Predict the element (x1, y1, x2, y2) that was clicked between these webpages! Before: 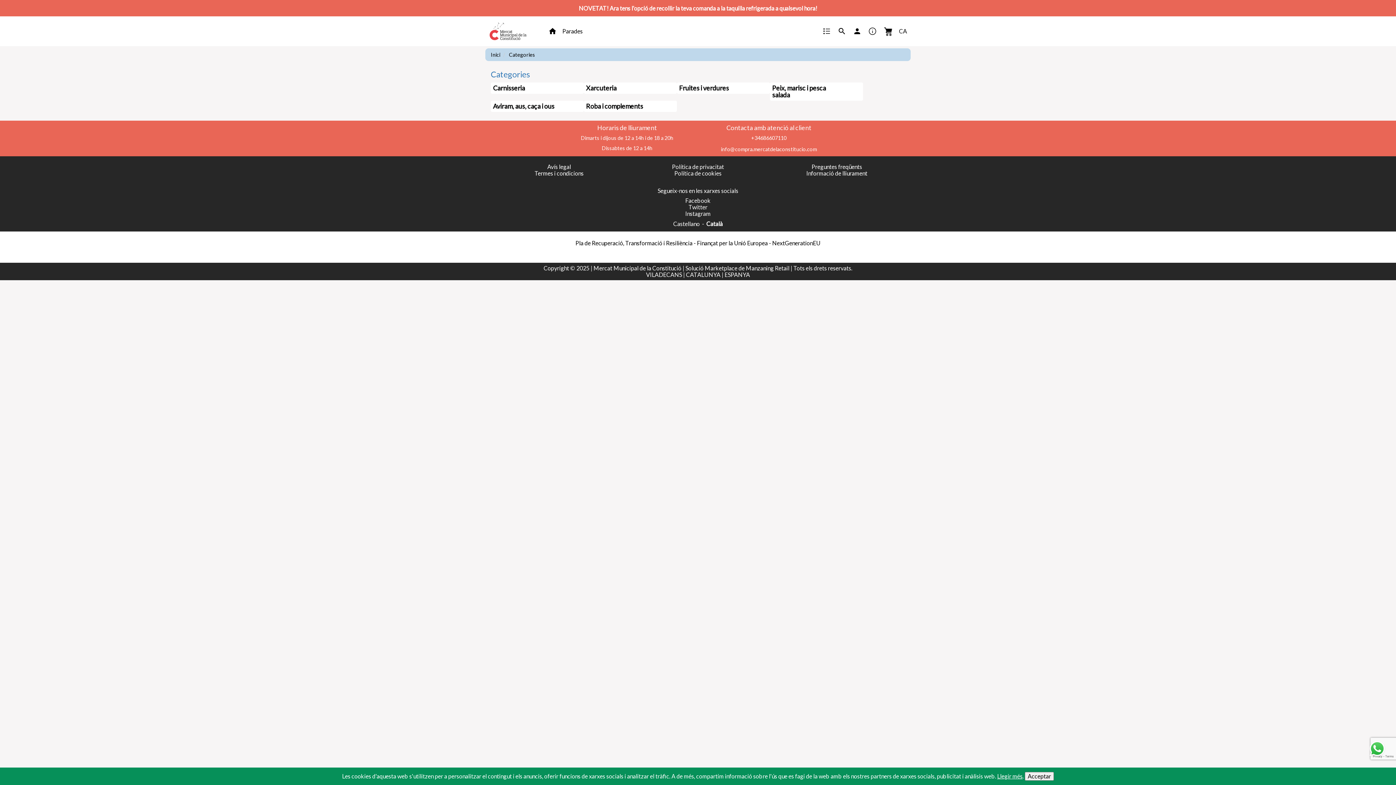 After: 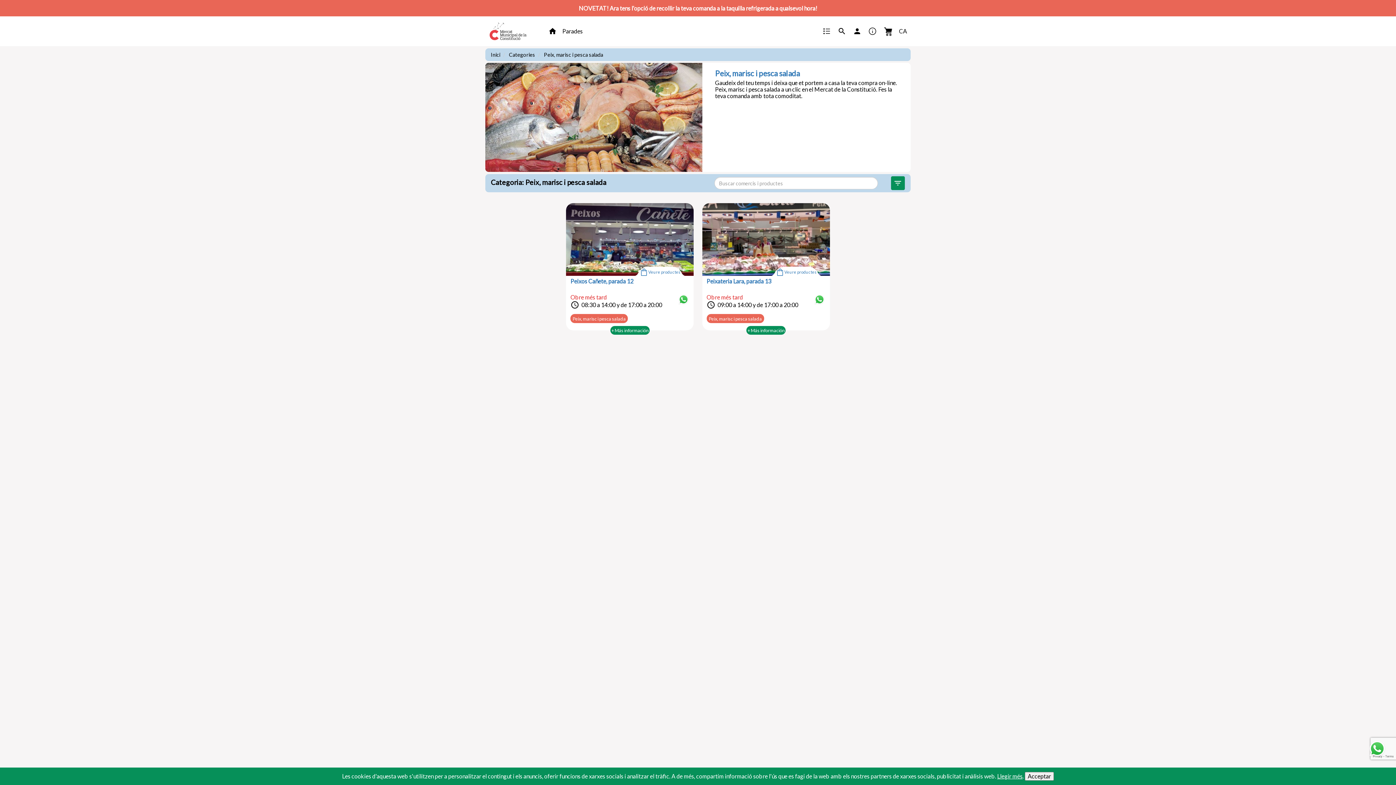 Action: label: Peix, marisc i pesca salada bbox: (772, 84, 826, 98)